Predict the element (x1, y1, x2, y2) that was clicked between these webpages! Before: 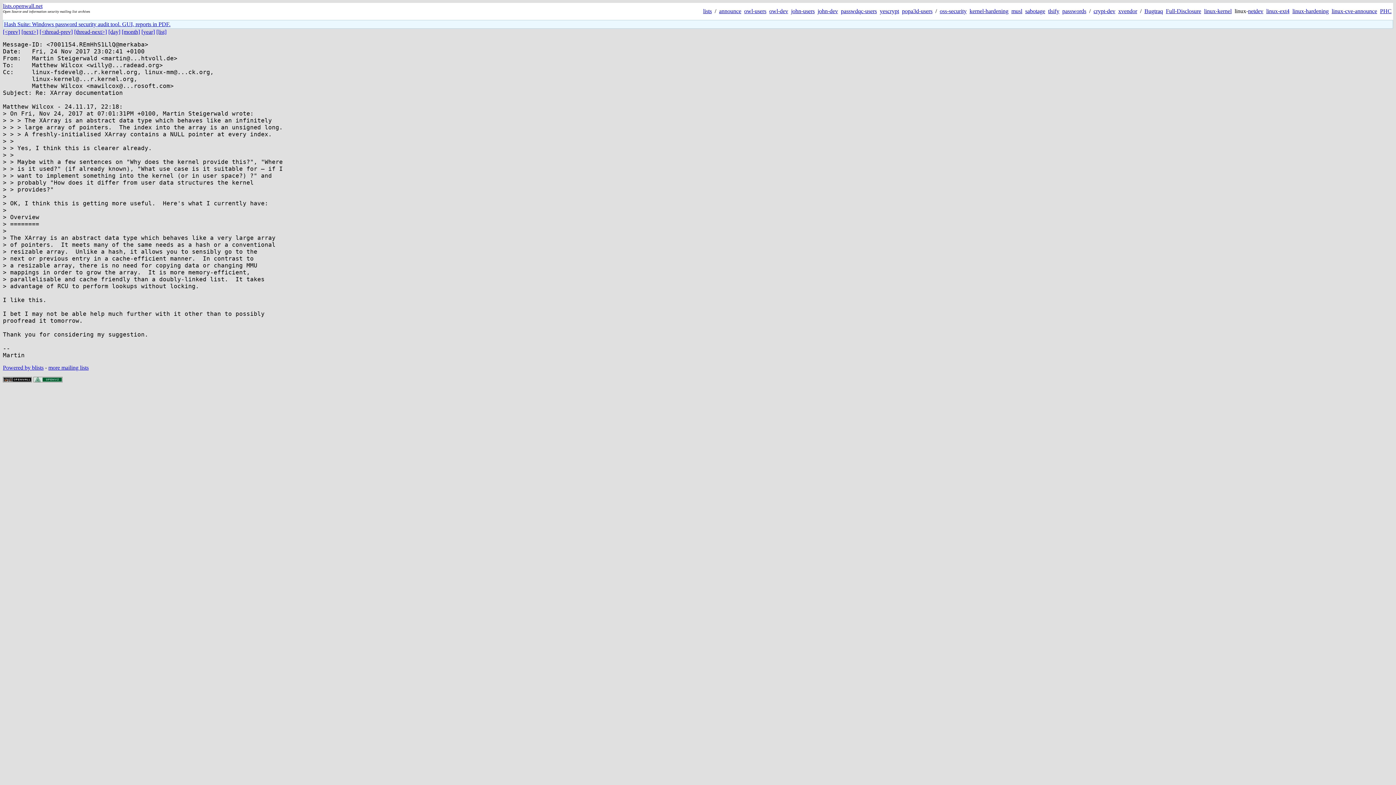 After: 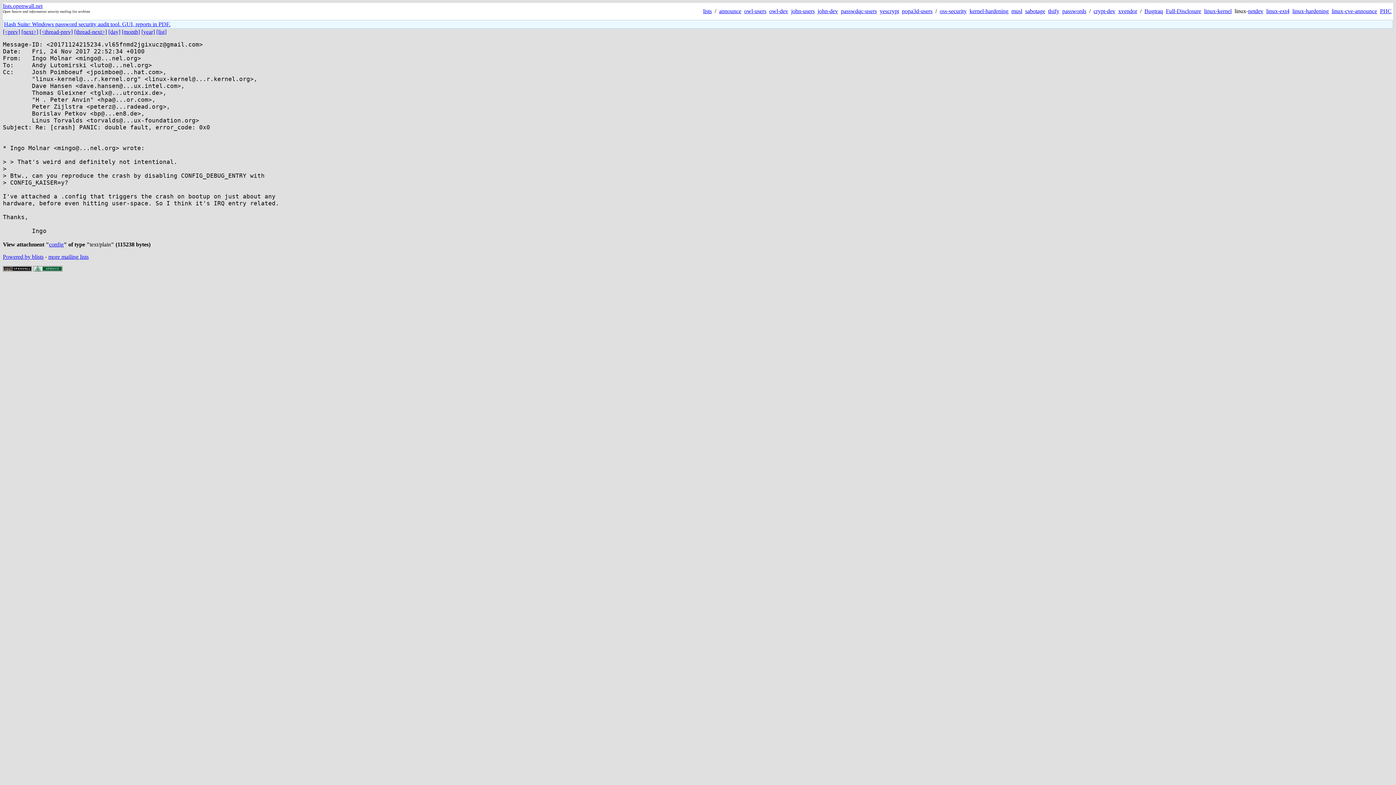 Action: bbox: (2, 28, 20, 34) label: [<prev]